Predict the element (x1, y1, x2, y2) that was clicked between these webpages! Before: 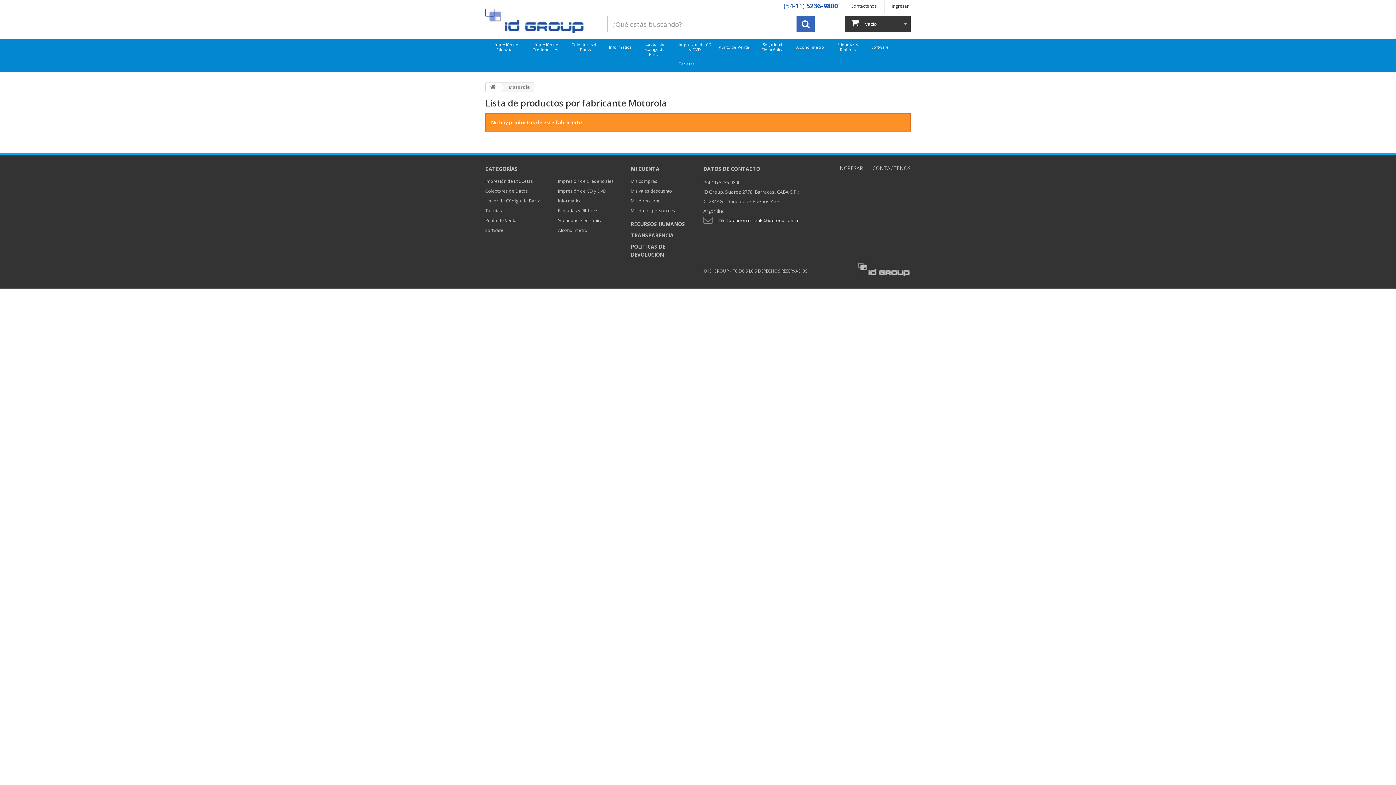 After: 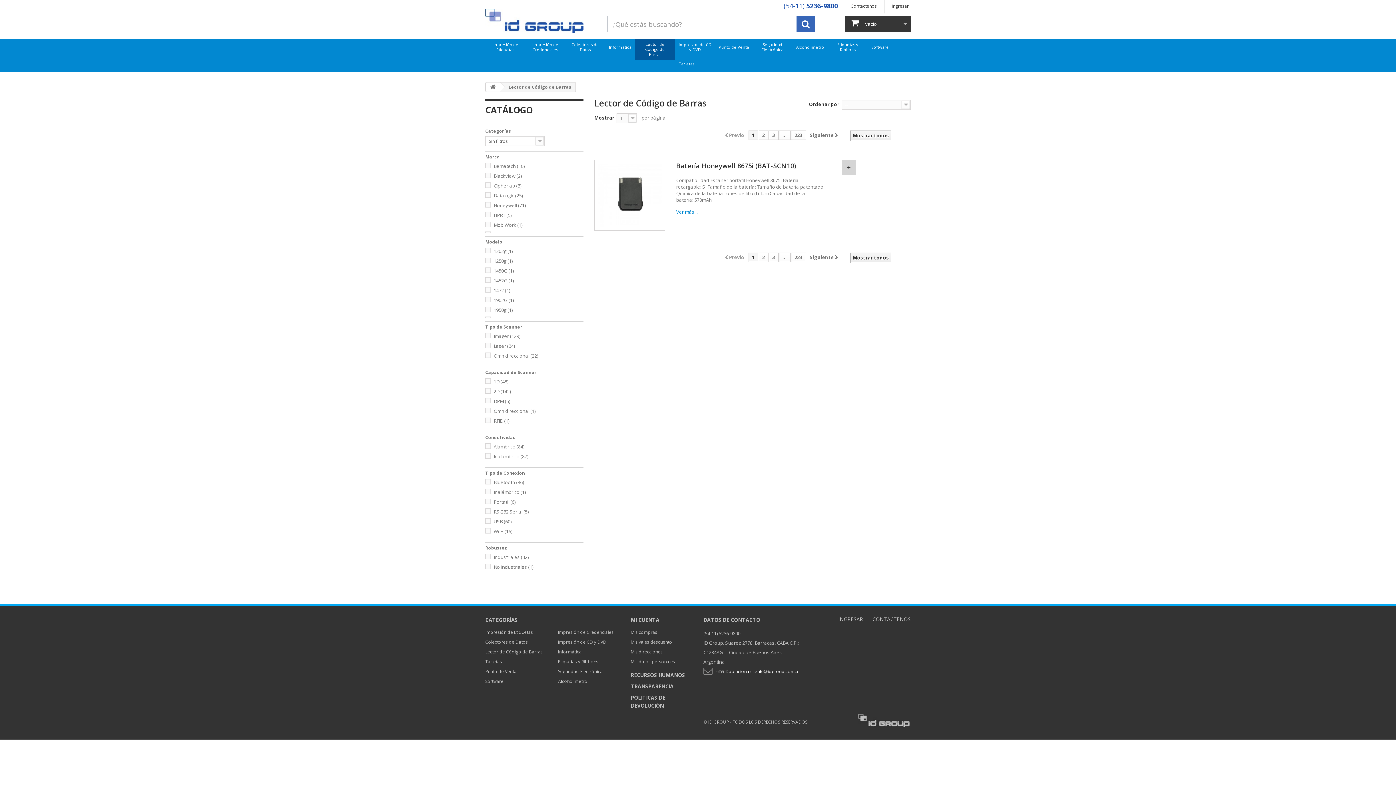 Action: label: Lector de Código de Barras bbox: (635, 38, 675, 60)